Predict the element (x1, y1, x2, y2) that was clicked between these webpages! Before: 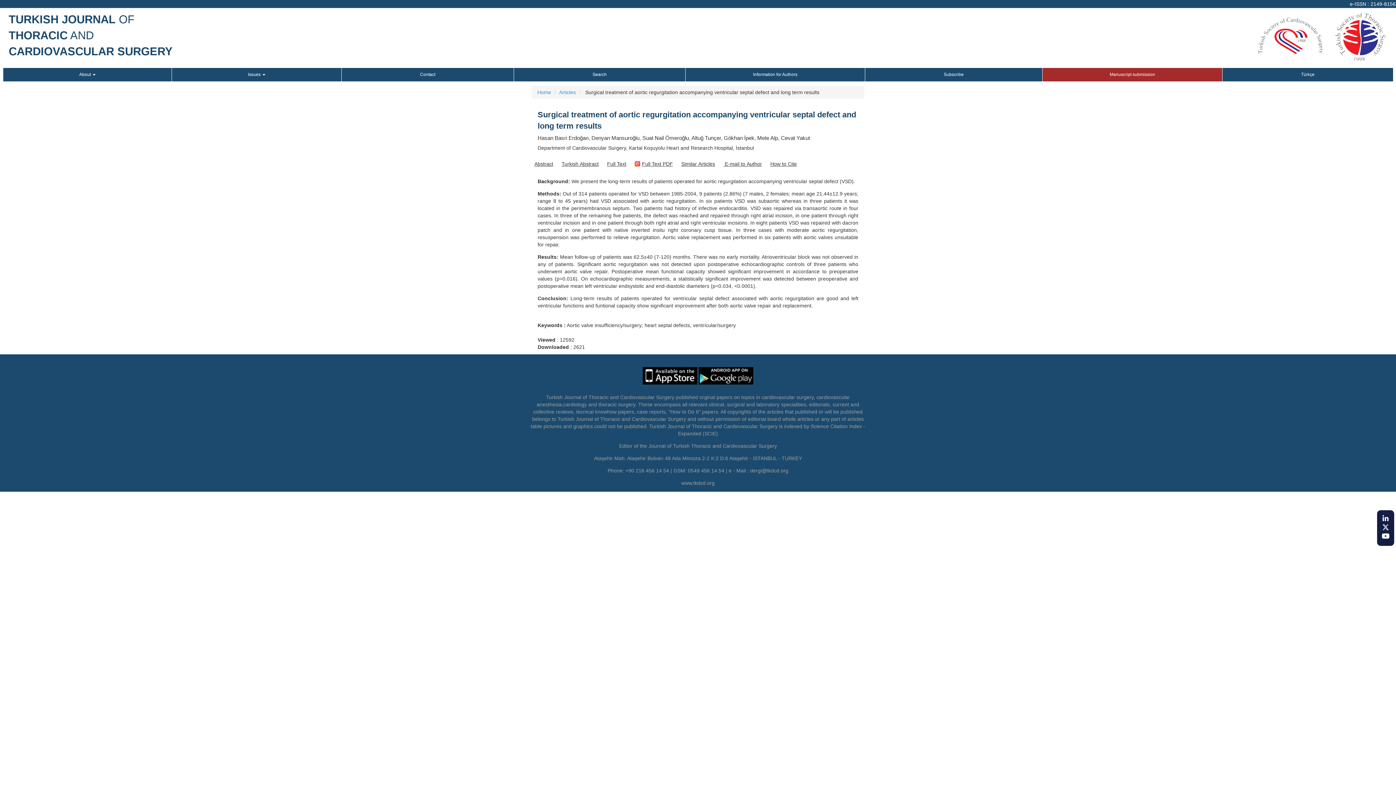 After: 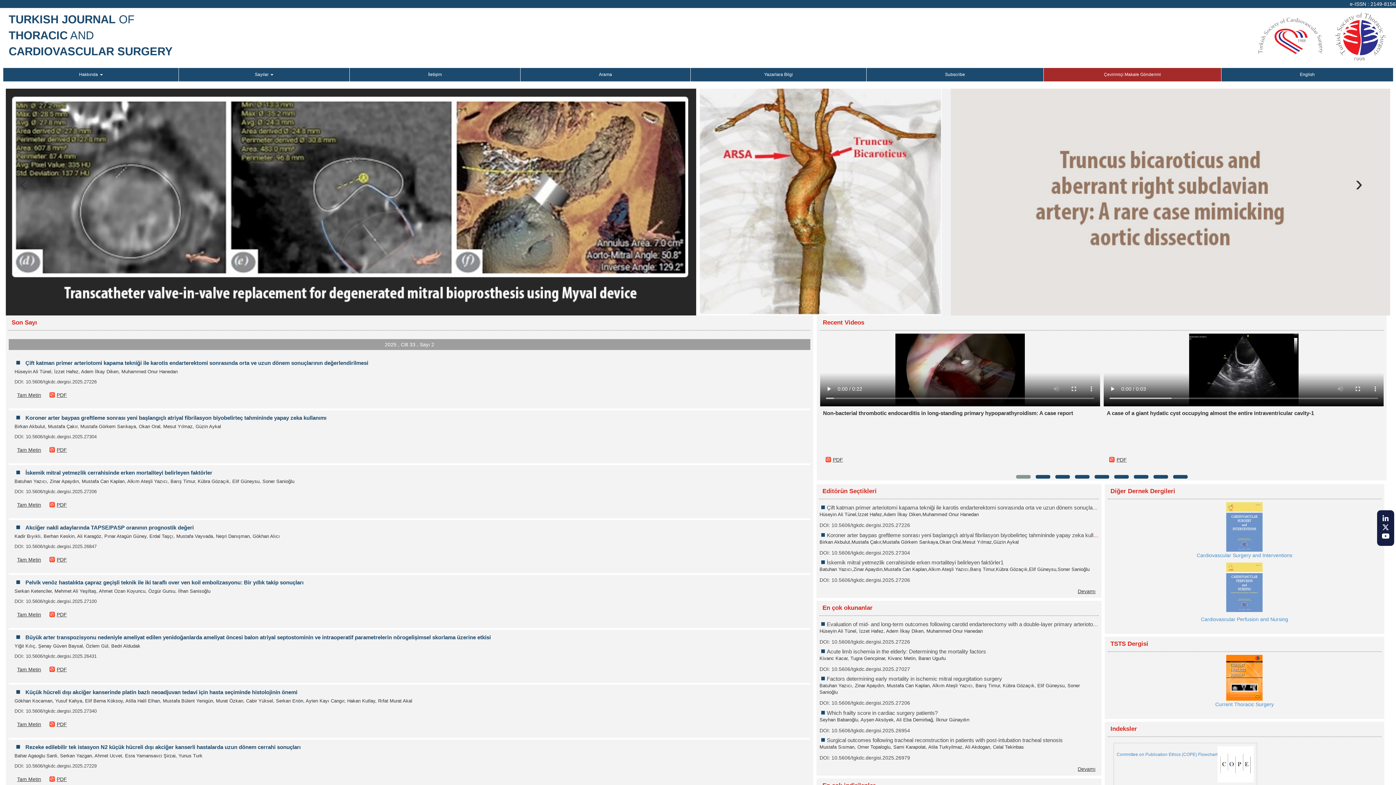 Action: bbox: (1222, 67, 1393, 81) label: Türkçe